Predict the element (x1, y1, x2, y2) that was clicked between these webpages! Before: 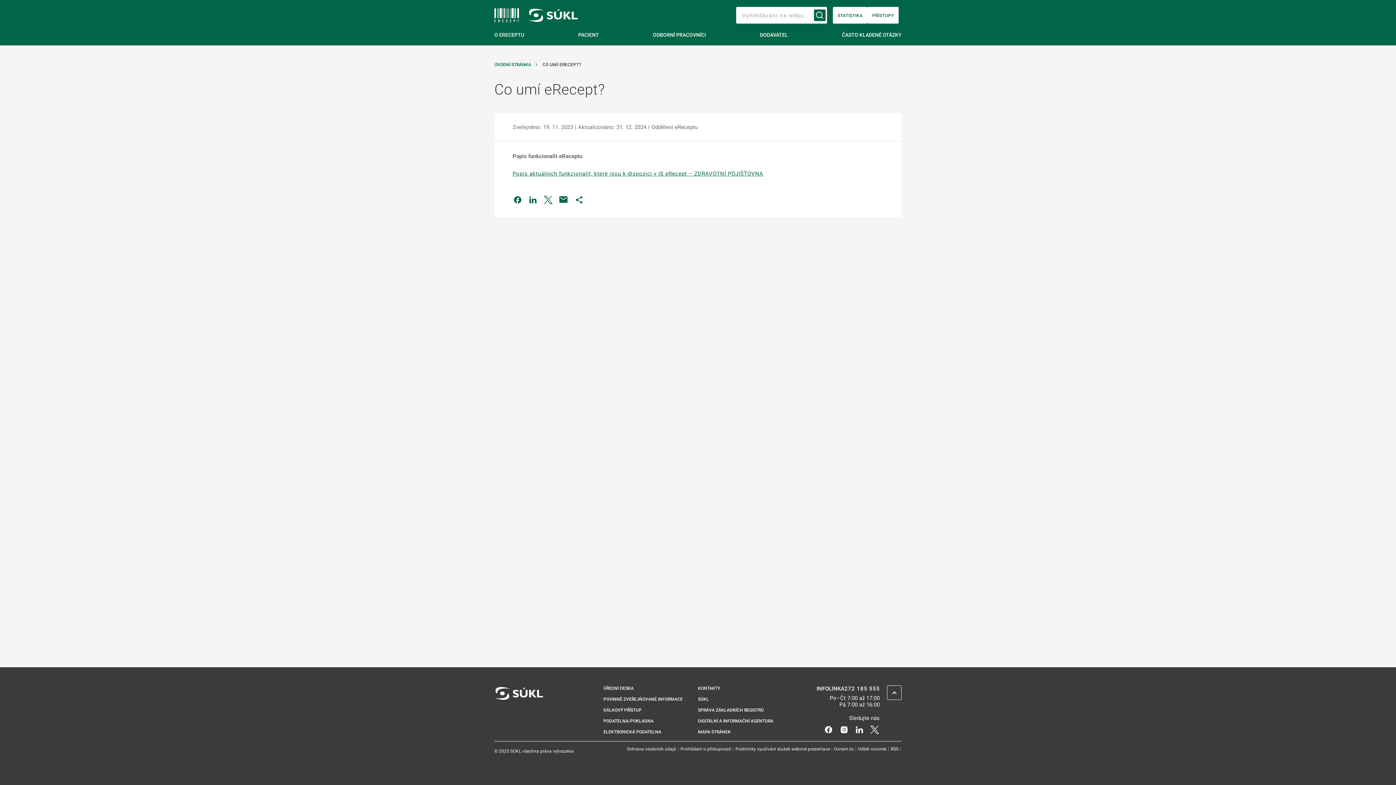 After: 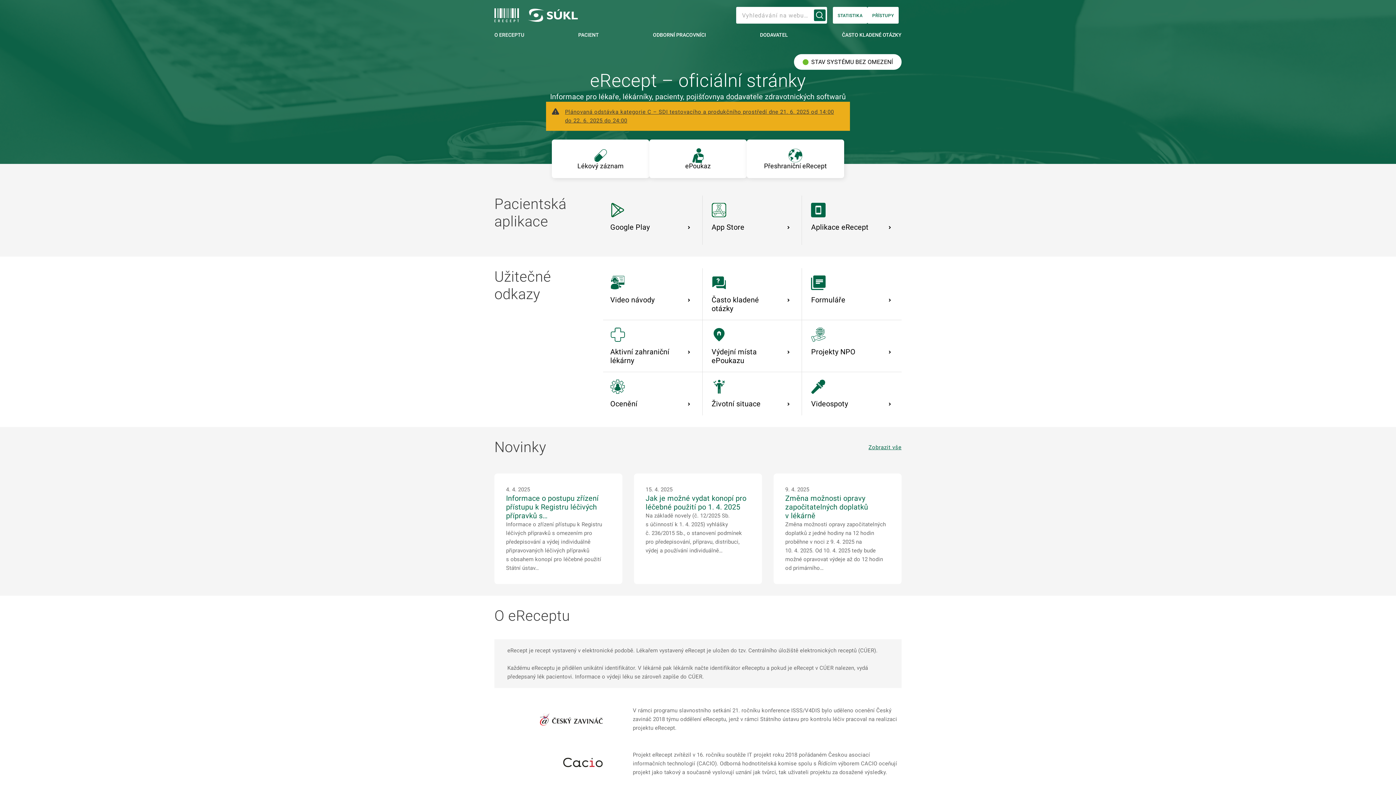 Action: label: SÚKL bbox: (494, 8, 519, 22)